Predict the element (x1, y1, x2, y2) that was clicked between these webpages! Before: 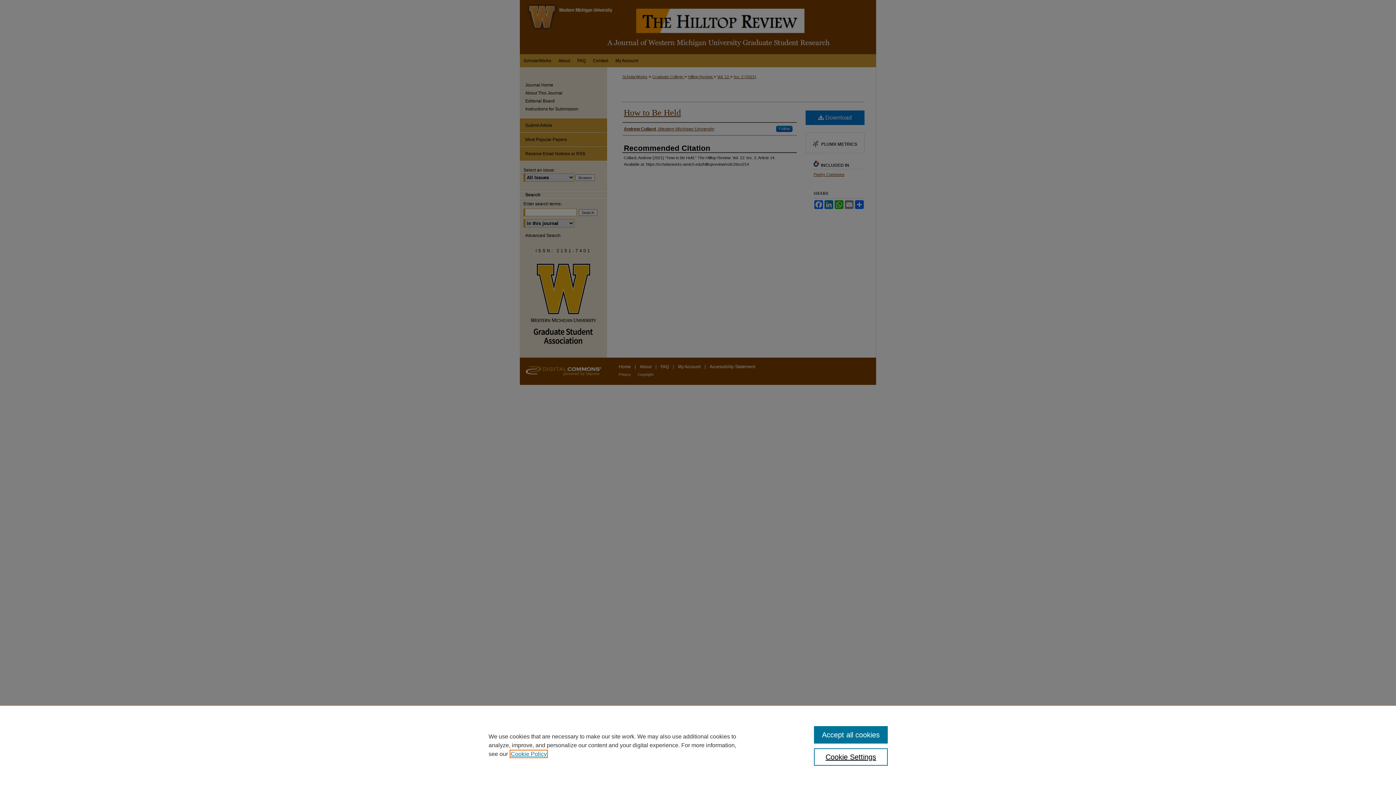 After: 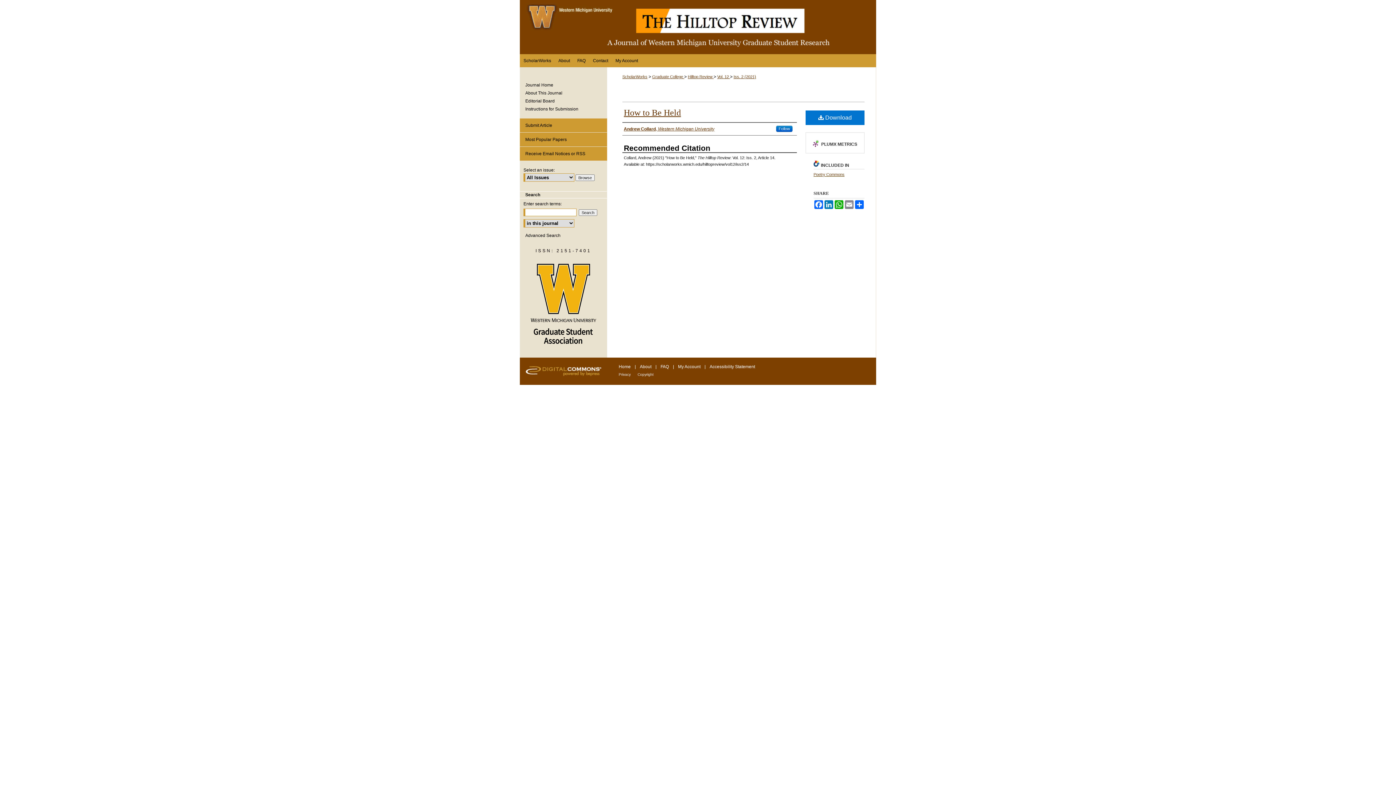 Action: bbox: (814, 726, 887, 744) label: Accept all cookies